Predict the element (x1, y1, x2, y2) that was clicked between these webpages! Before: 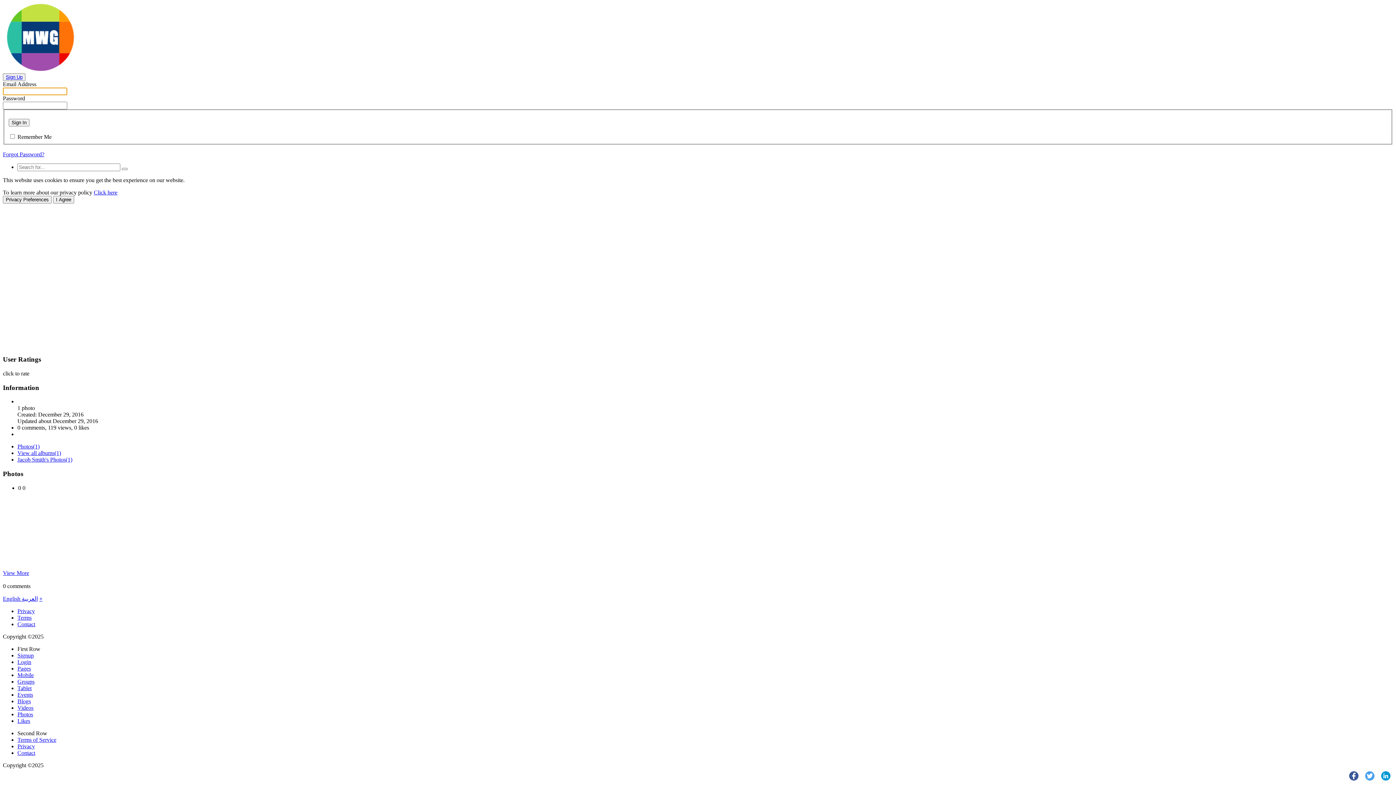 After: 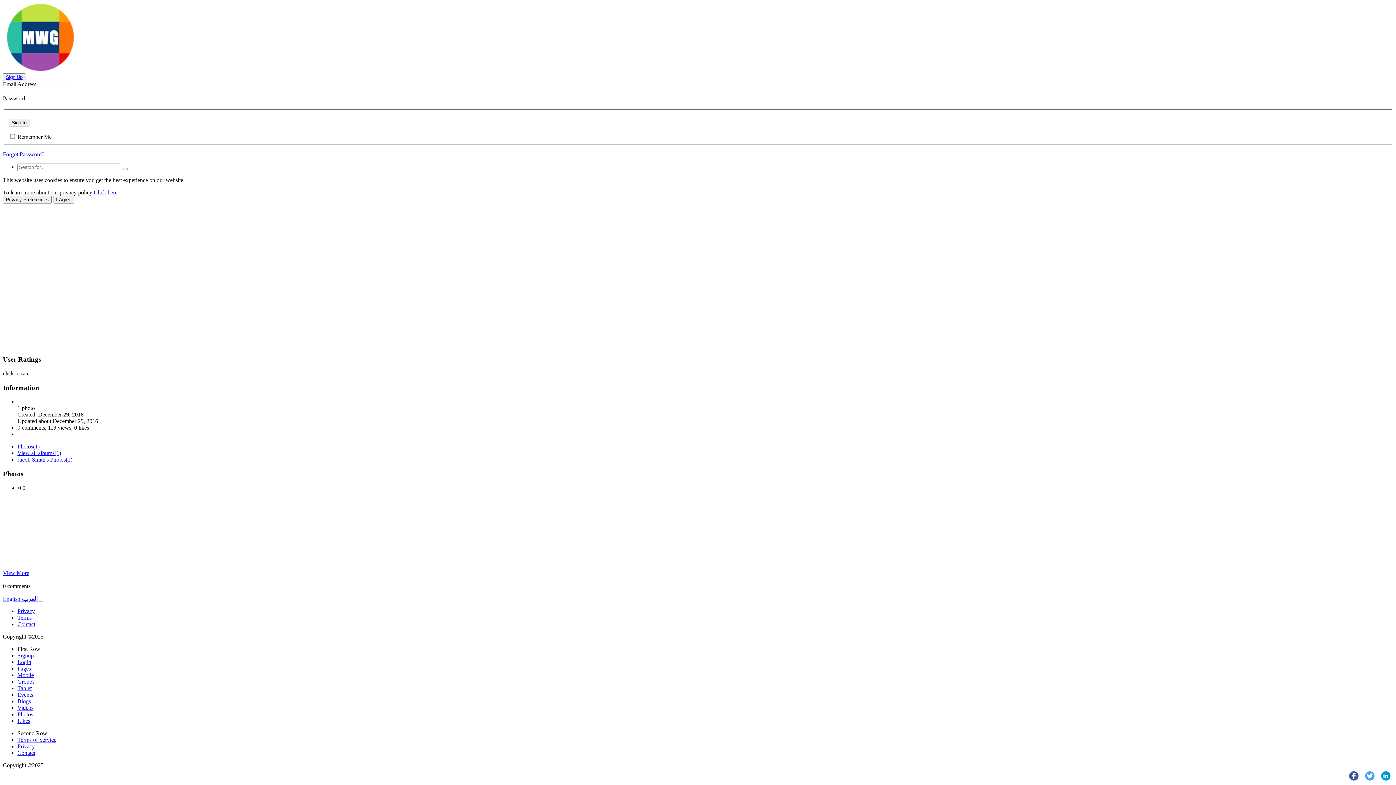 Action: label: English  bbox: (2, 595, 21, 602)